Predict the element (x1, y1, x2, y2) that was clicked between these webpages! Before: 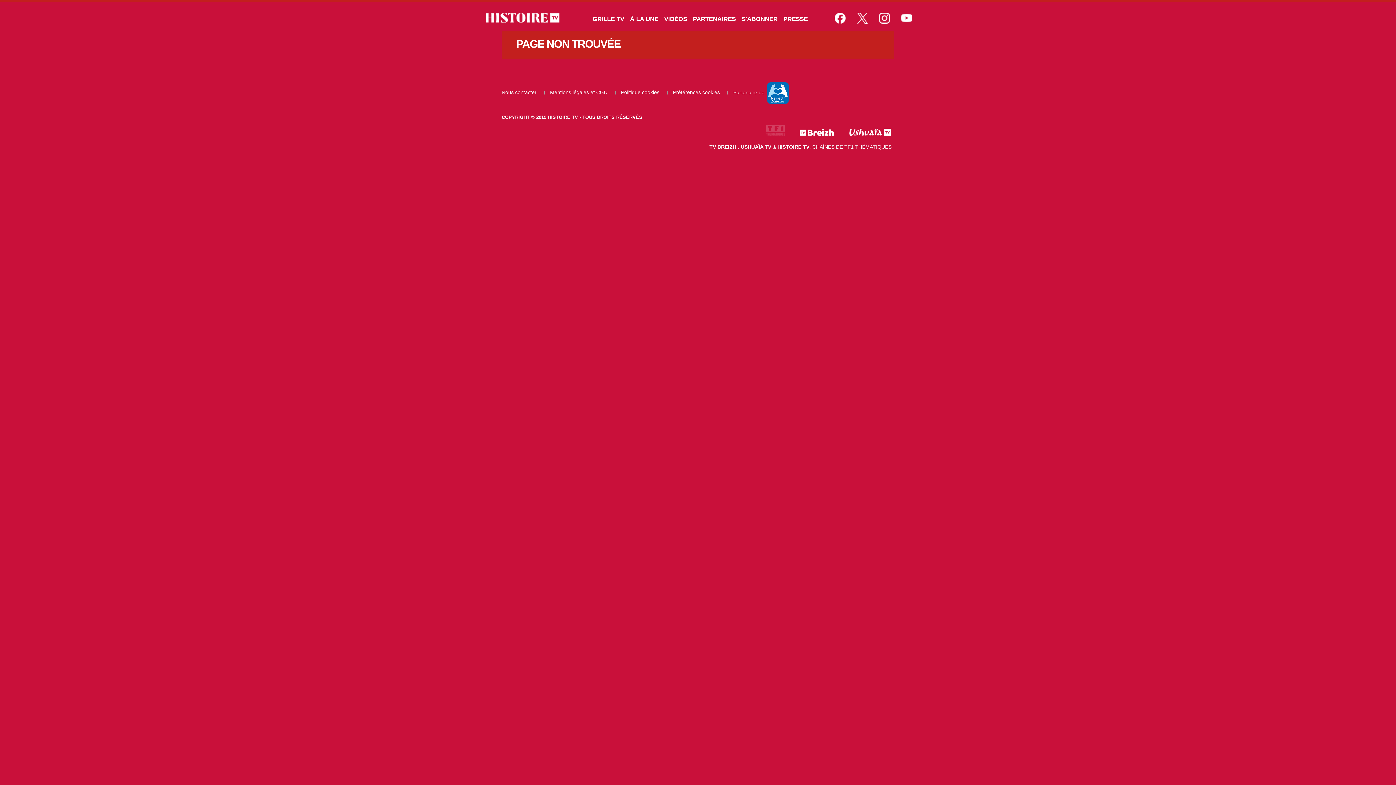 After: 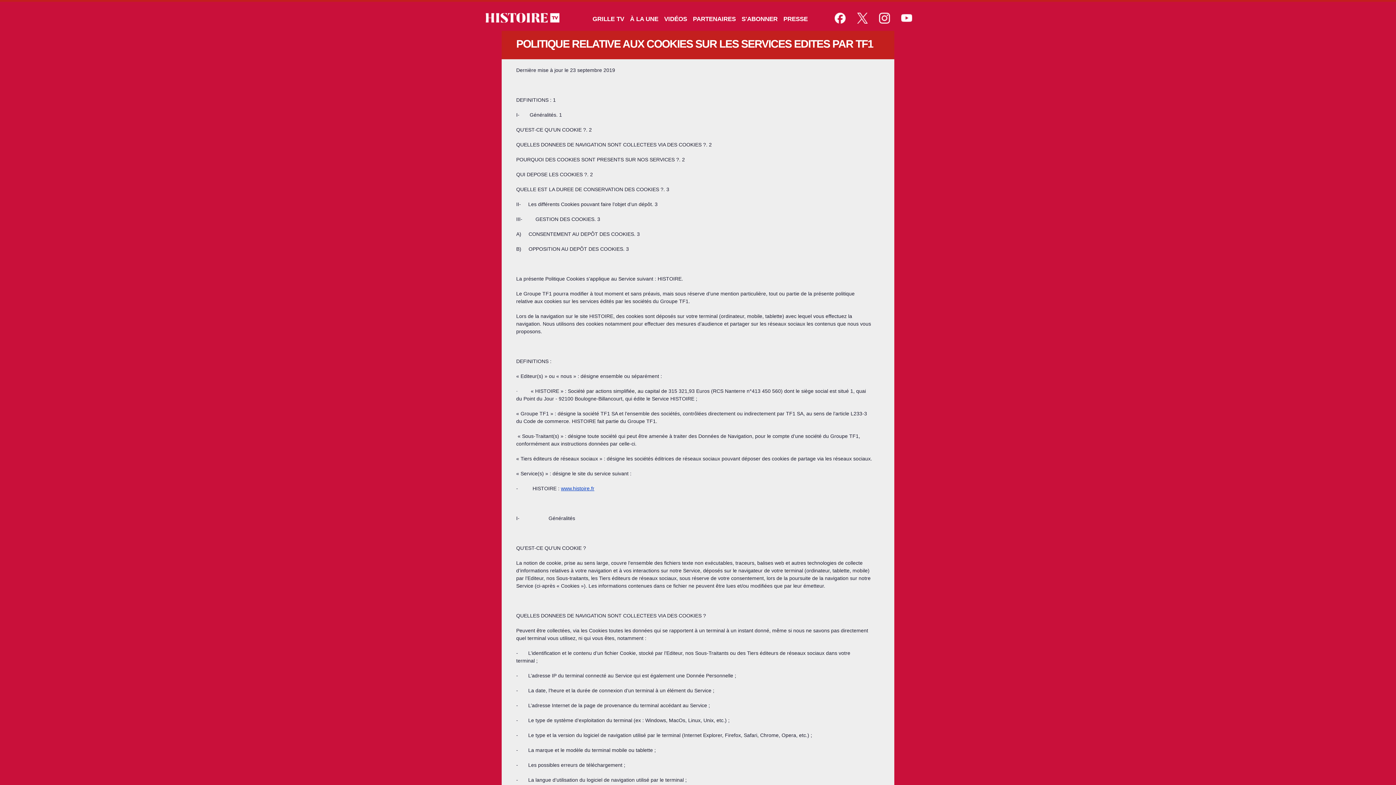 Action: bbox: (619, 88, 664, 96) label: Politique cookies 